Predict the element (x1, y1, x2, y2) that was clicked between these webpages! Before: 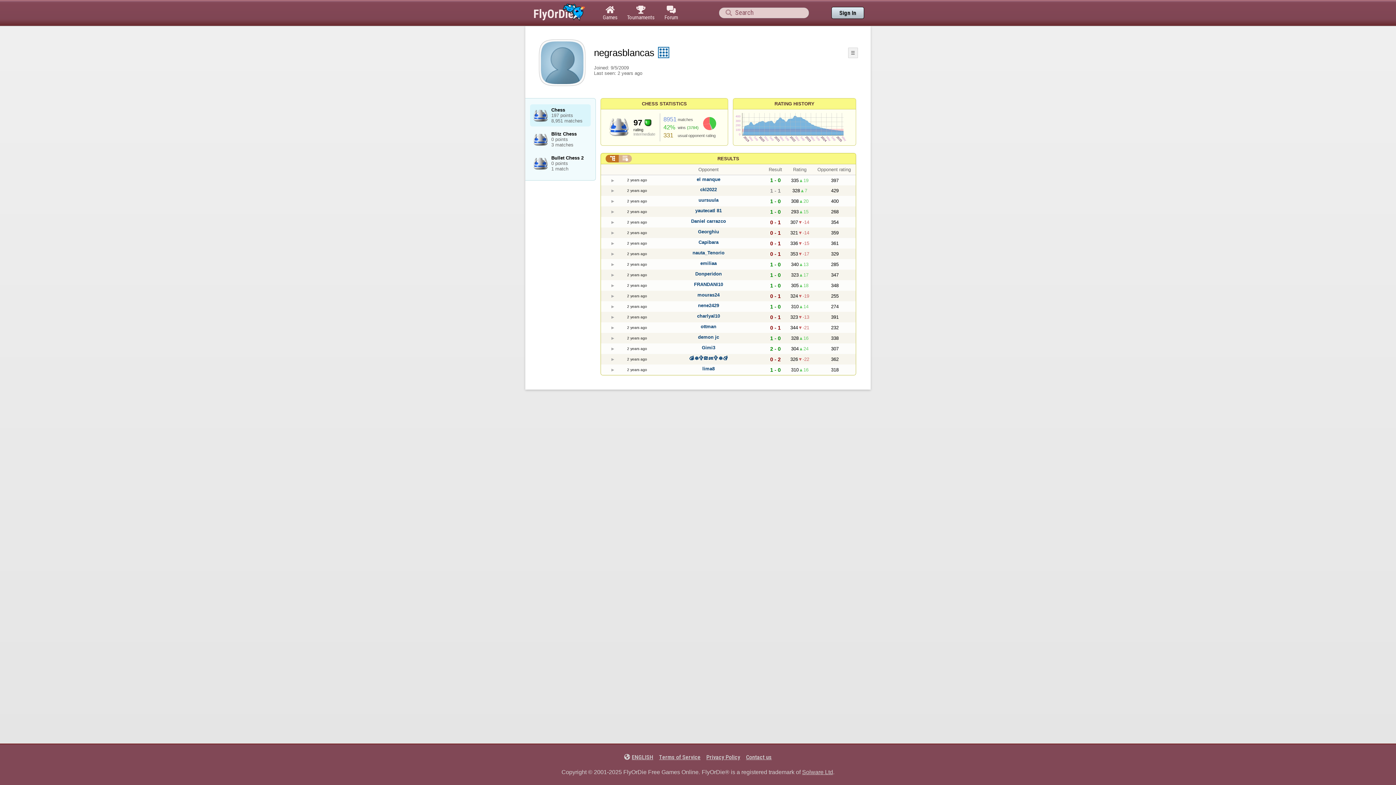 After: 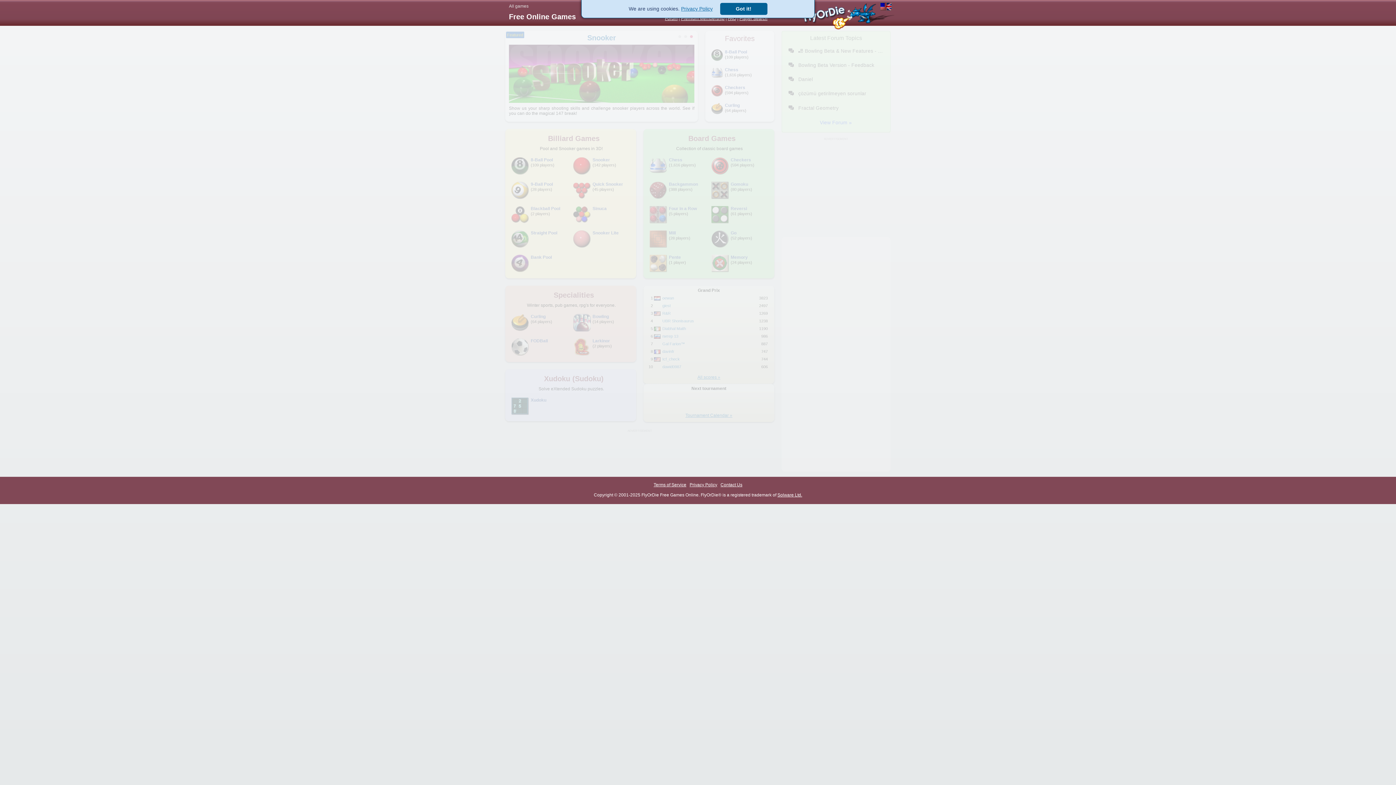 Action: bbox: (525, 0, 598, 25)